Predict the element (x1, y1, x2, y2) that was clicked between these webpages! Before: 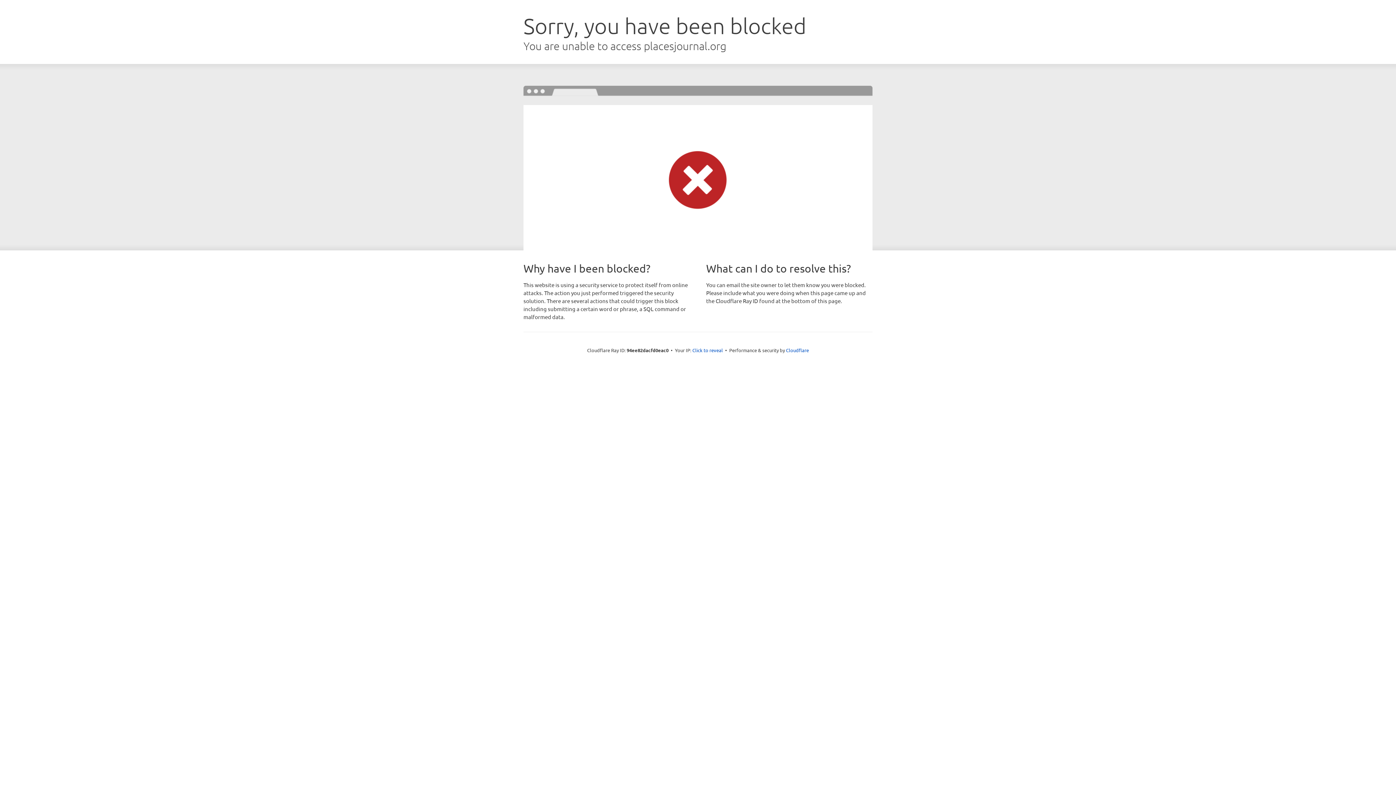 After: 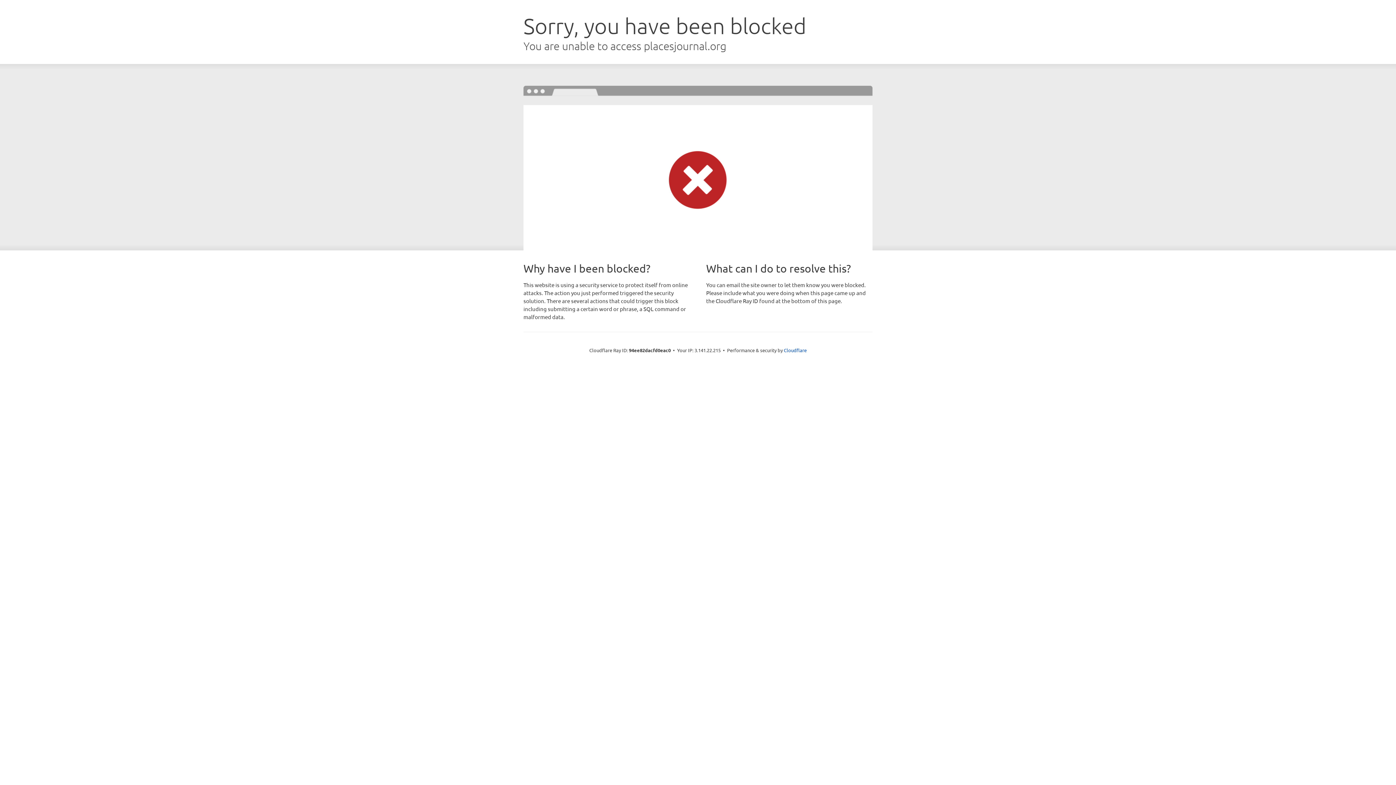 Action: bbox: (692, 346, 723, 353) label: Click to reveal